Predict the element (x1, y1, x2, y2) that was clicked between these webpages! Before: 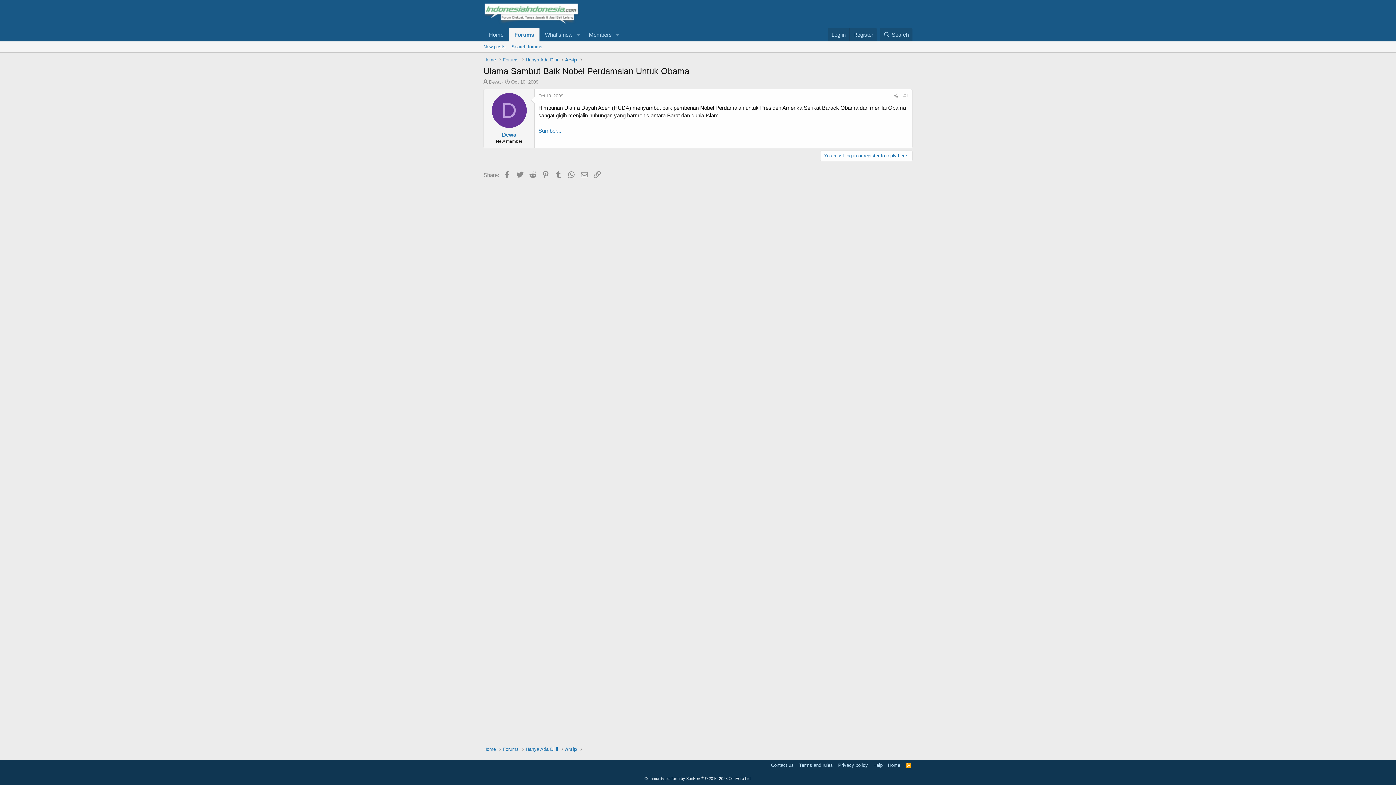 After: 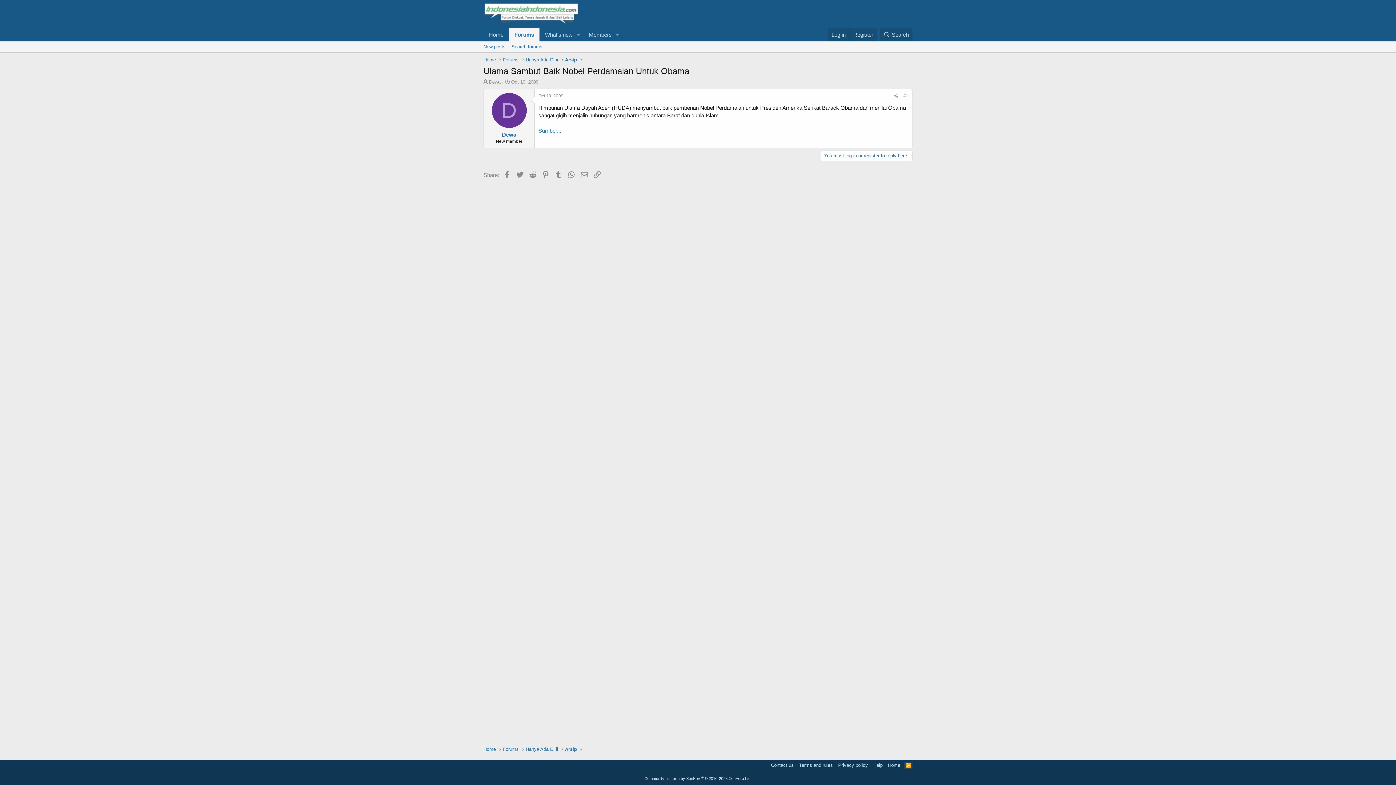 Action: label: RSS bbox: (904, 762, 912, 769)